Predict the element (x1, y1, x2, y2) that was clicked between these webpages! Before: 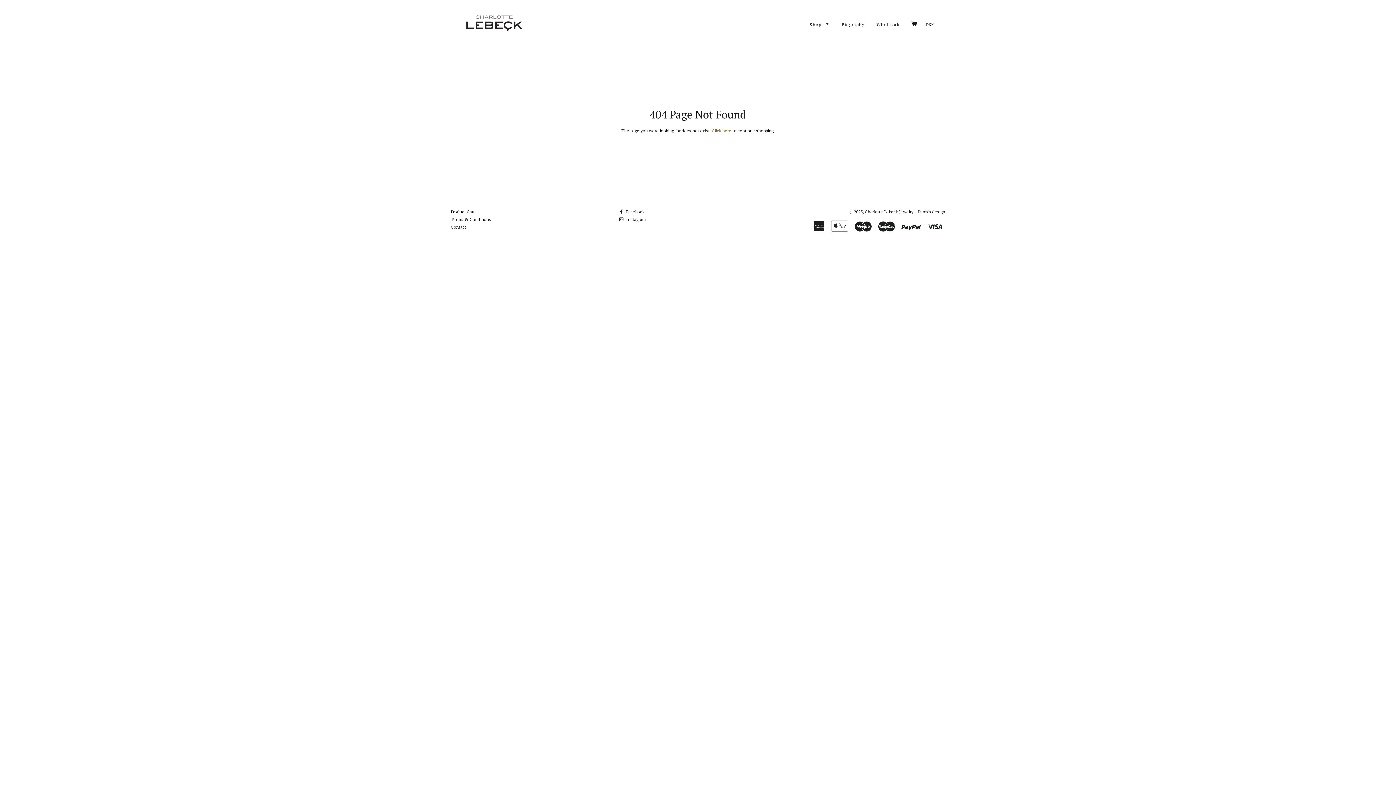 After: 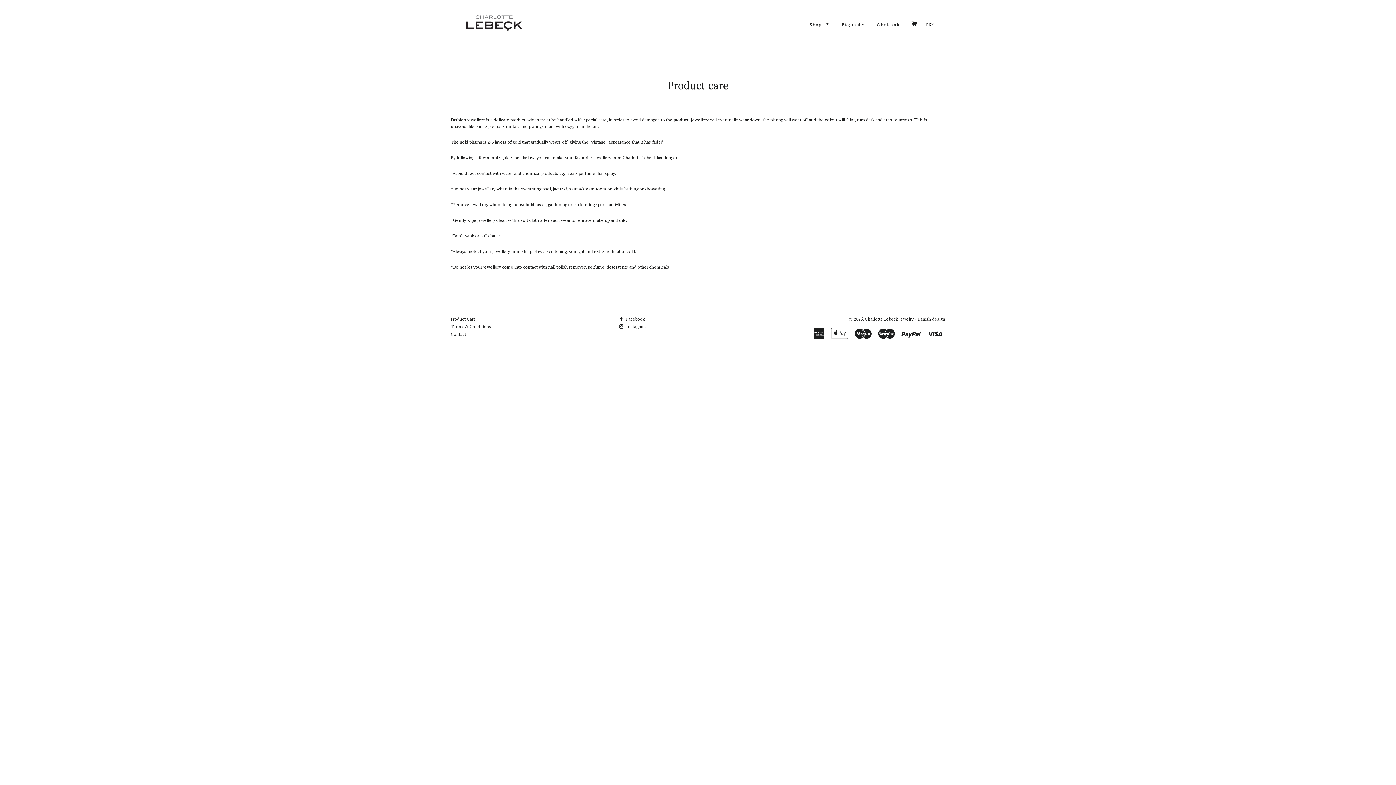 Action: label: Product Care bbox: (450, 209, 476, 214)